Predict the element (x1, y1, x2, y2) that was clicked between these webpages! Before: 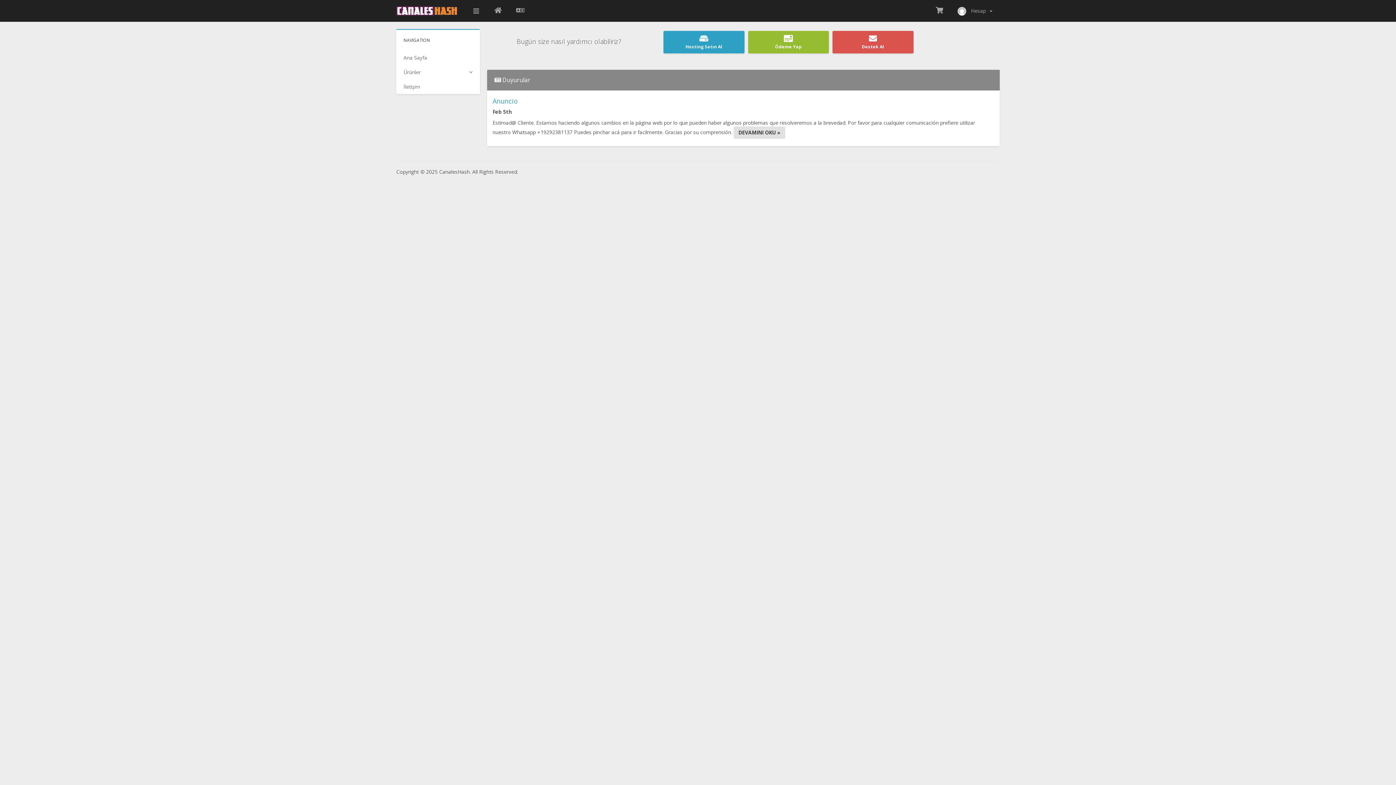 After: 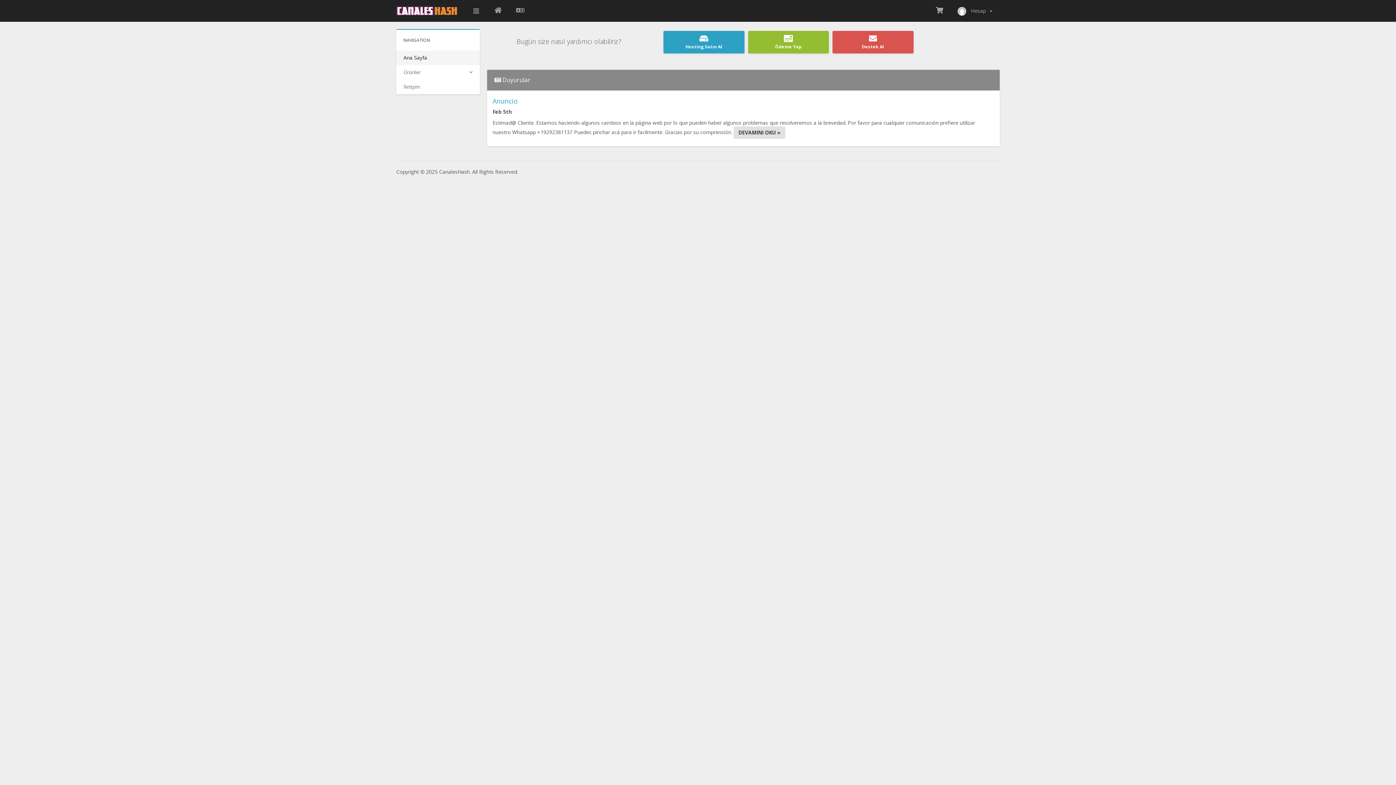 Action: bbox: (487, 0, 509, 21)